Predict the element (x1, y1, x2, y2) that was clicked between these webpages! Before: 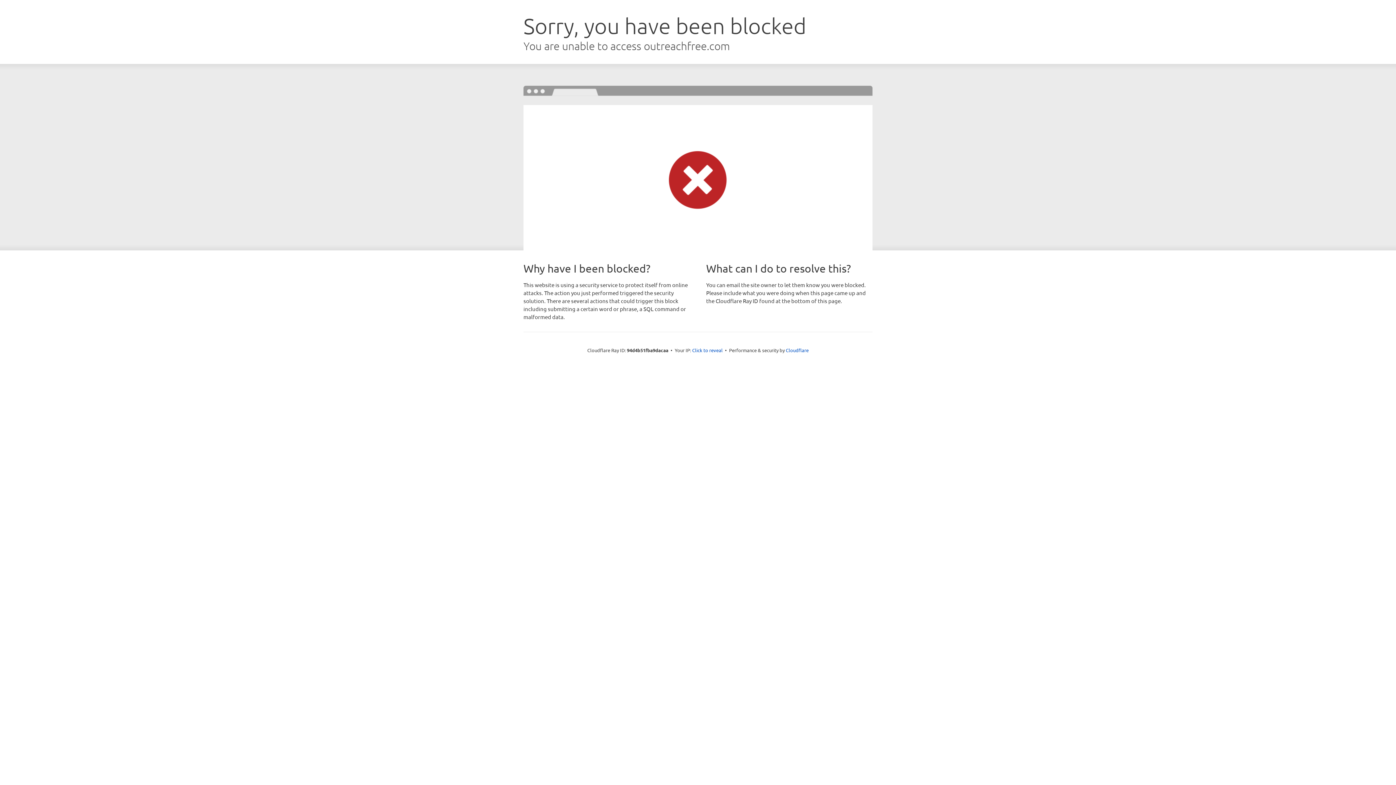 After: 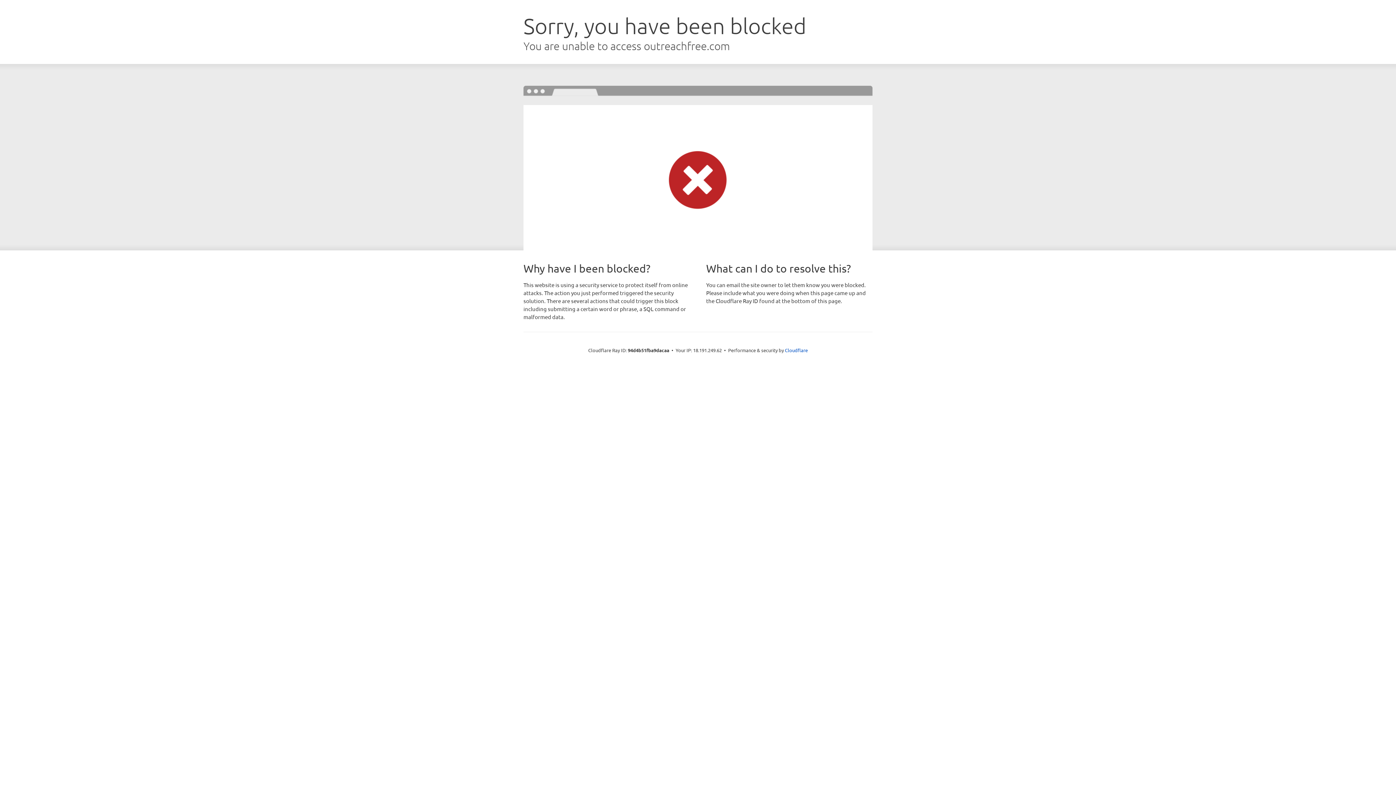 Action: label: Click to reveal bbox: (692, 346, 722, 353)